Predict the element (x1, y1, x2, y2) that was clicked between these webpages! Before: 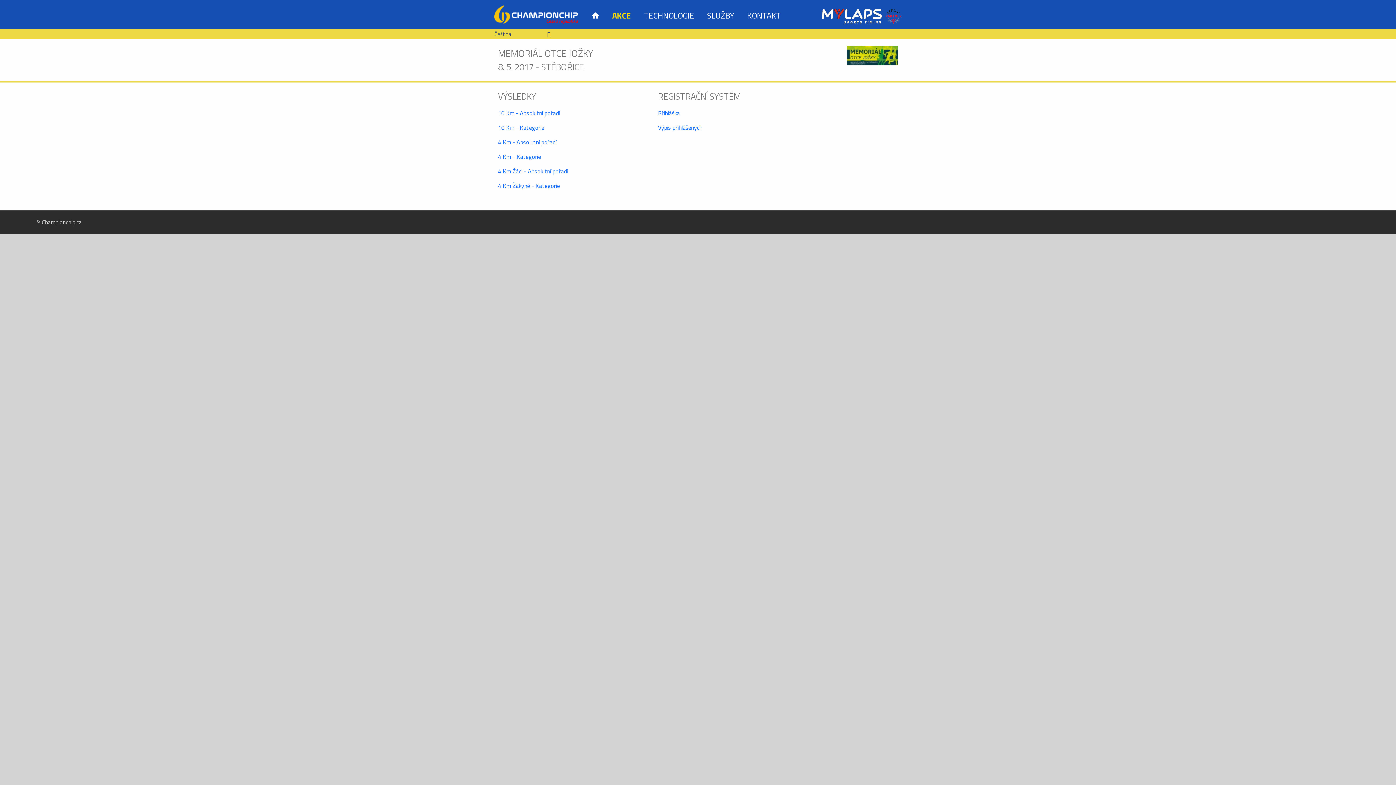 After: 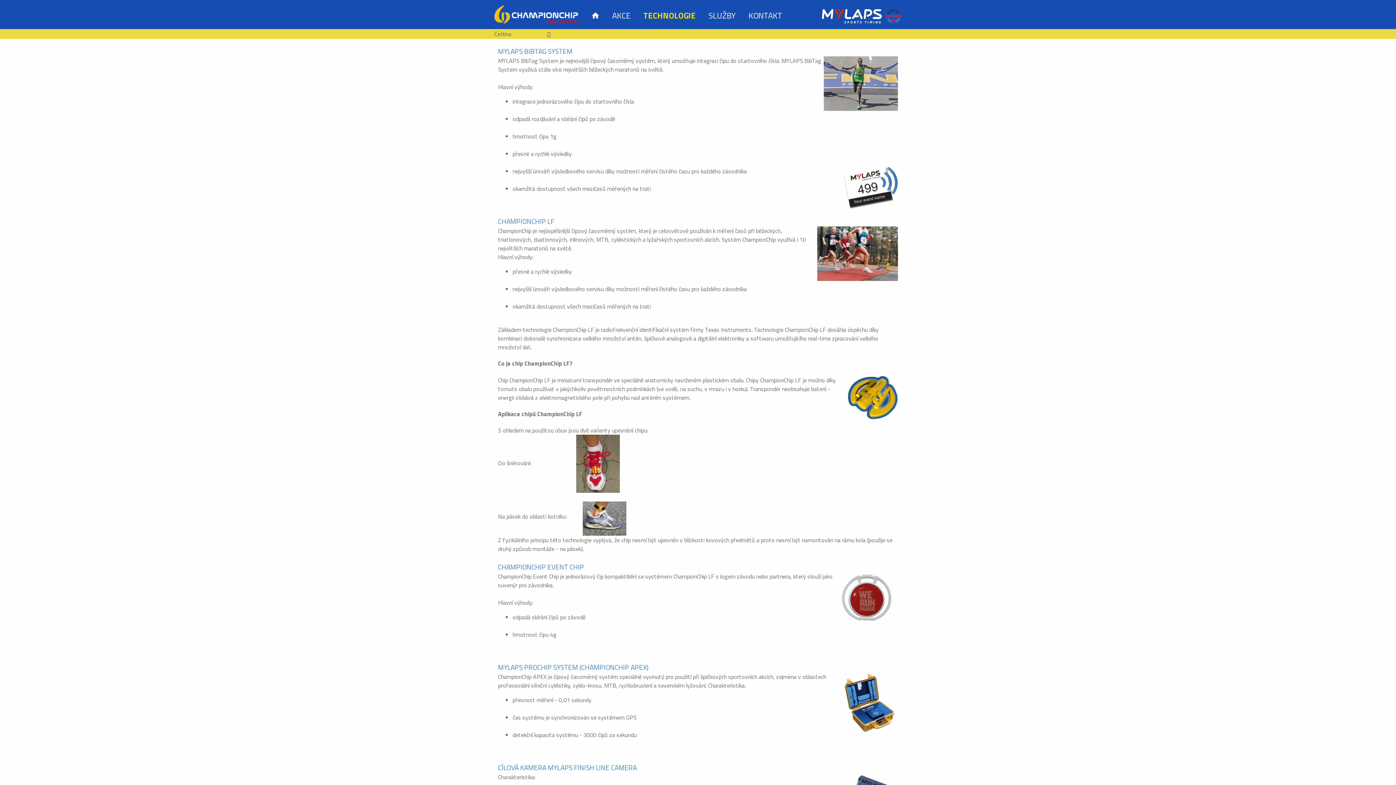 Action: bbox: (643, 9, 694, 21) label: TECHNOLOGIE